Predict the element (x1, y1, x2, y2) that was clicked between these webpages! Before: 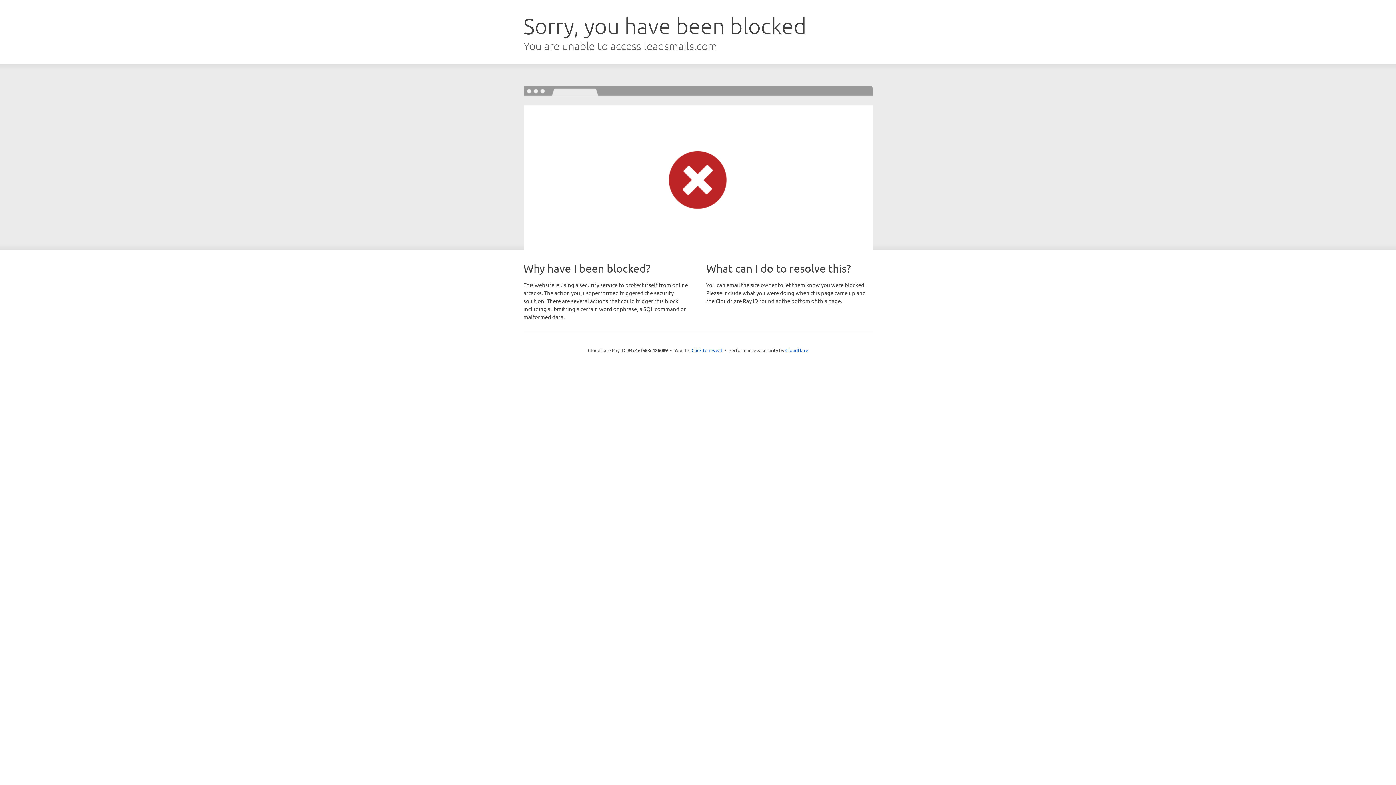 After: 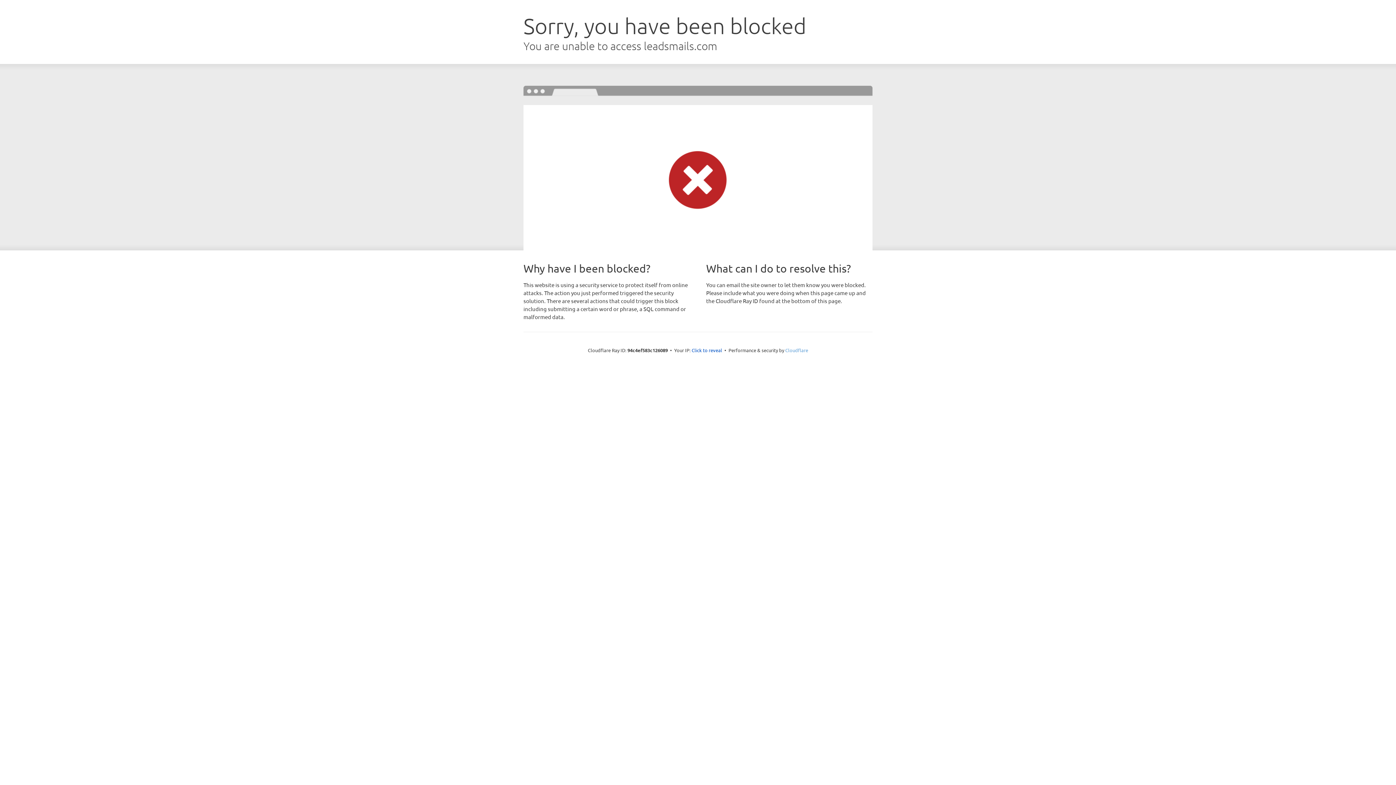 Action: label: Cloudflare bbox: (785, 347, 808, 353)